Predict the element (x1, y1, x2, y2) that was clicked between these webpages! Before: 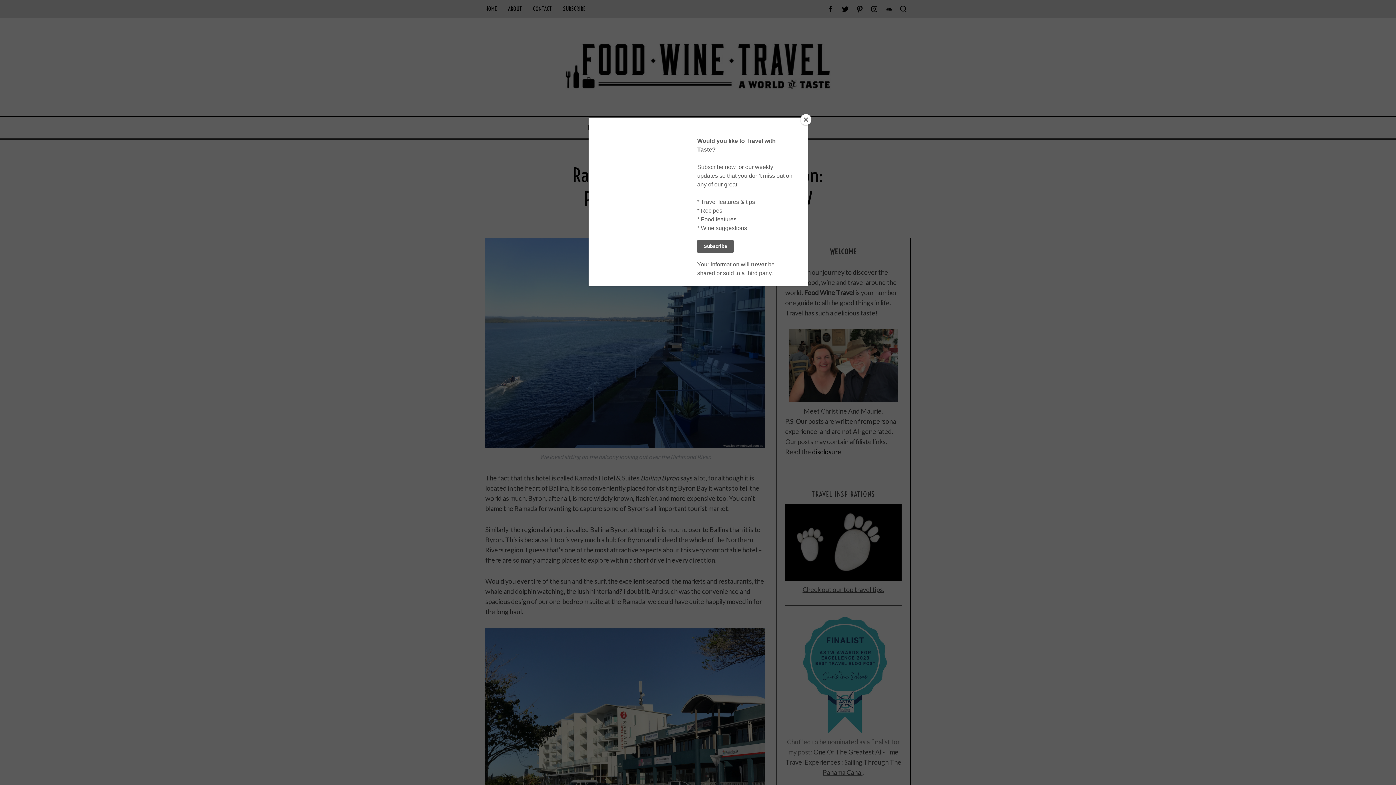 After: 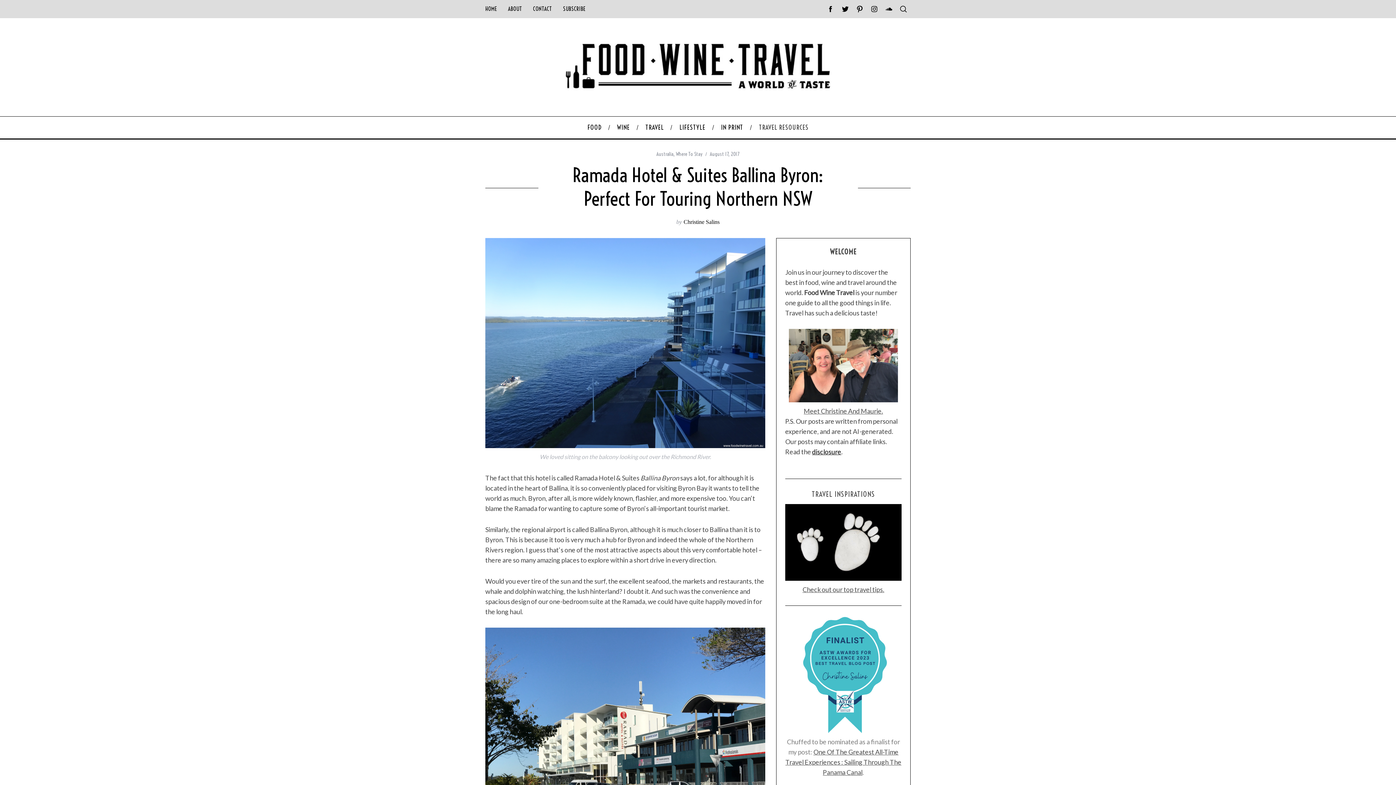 Action: label: Close bbox: (800, 114, 811, 125)